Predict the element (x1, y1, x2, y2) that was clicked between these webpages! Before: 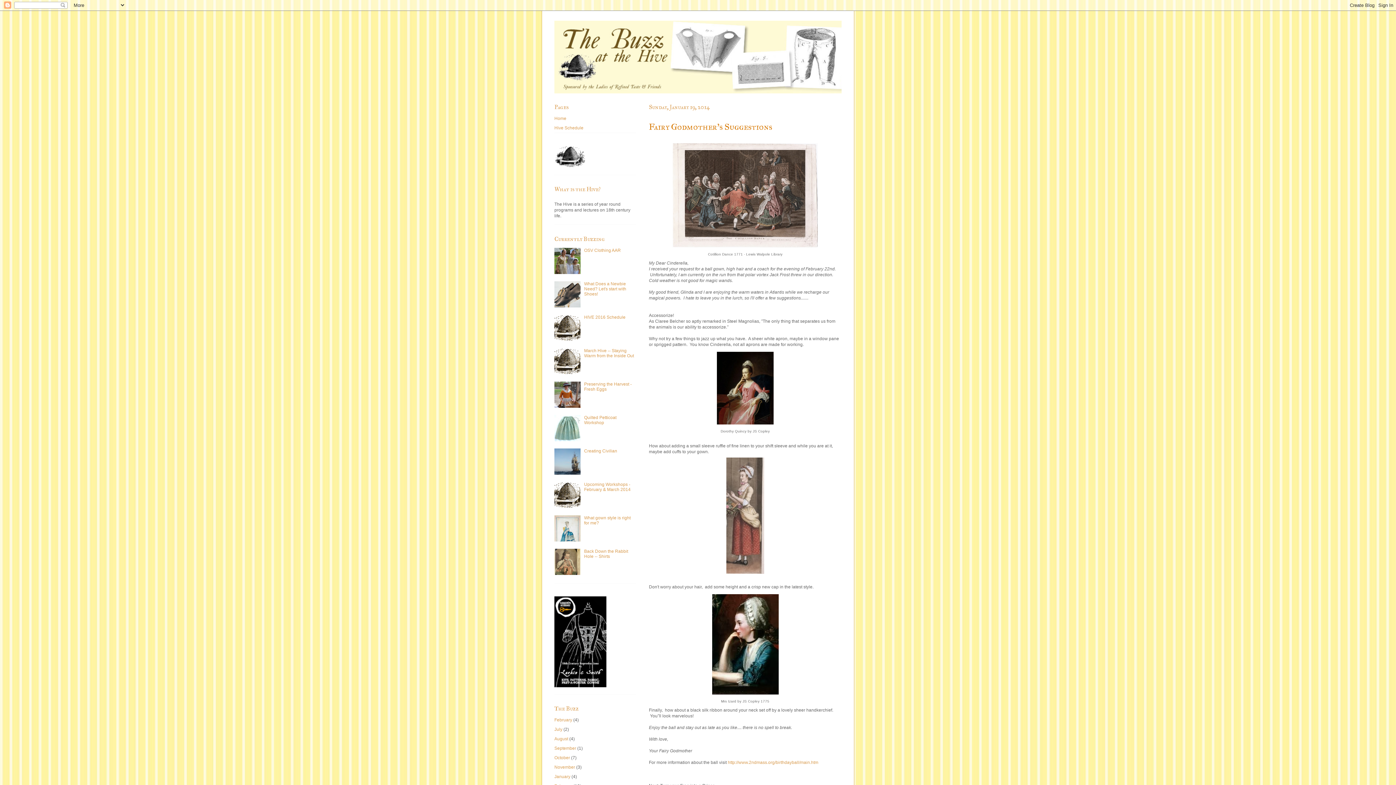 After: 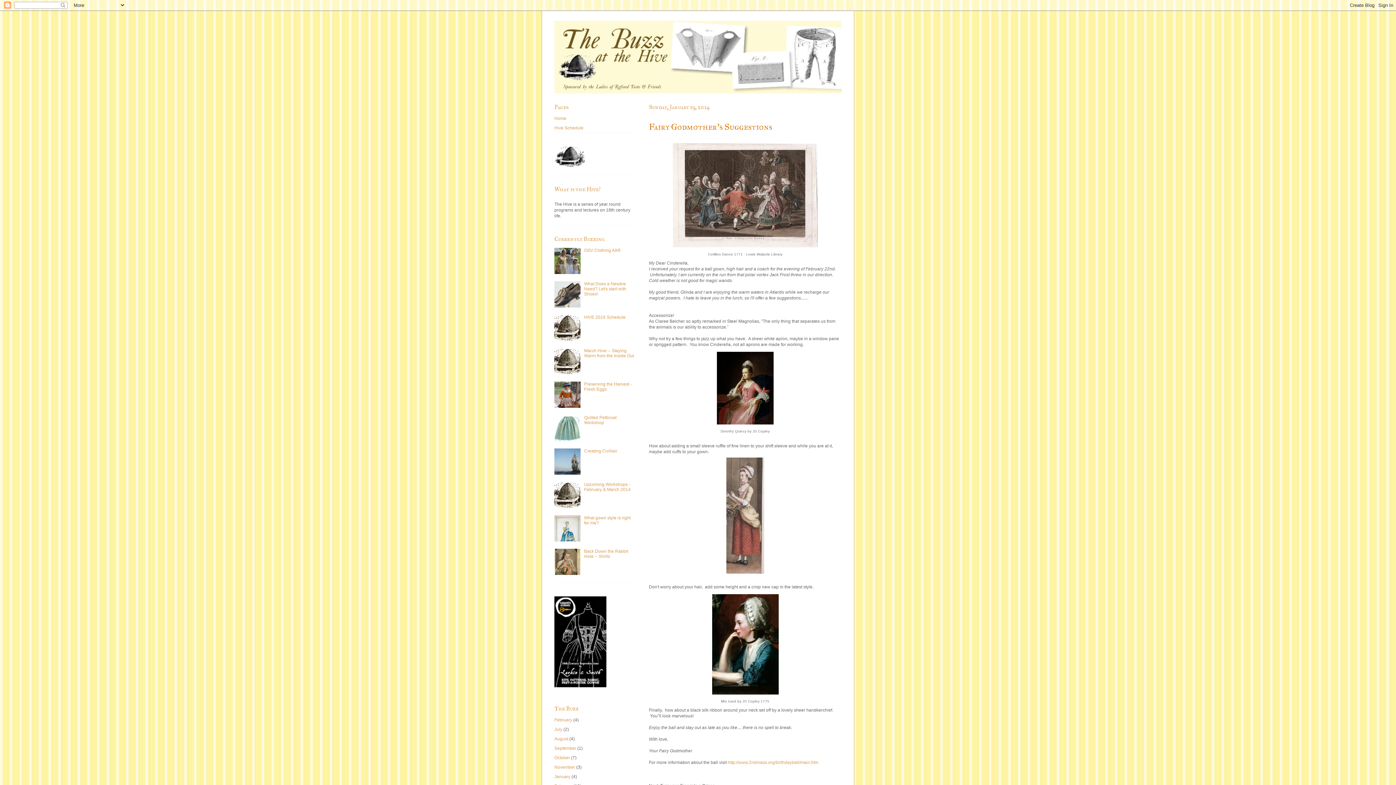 Action: bbox: (554, 571, 582, 576)